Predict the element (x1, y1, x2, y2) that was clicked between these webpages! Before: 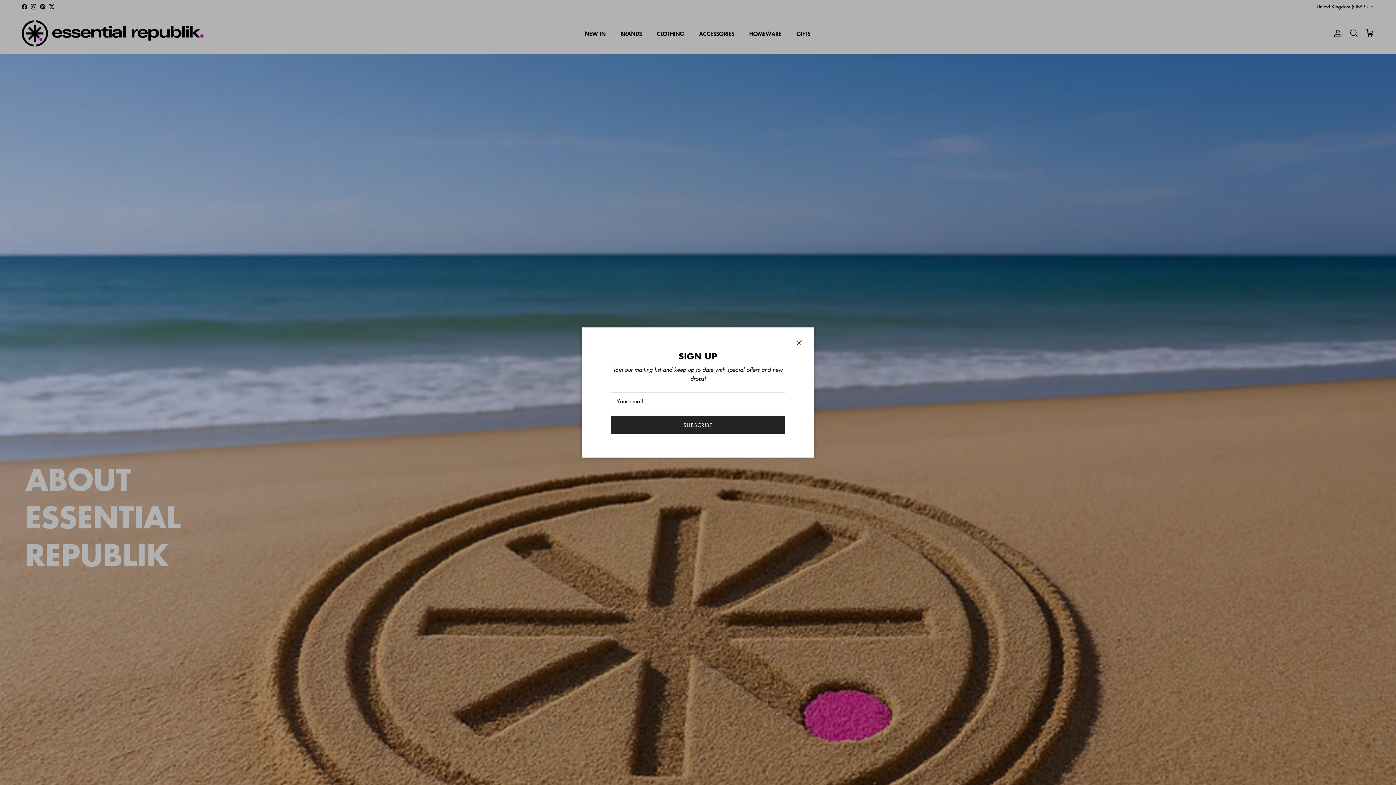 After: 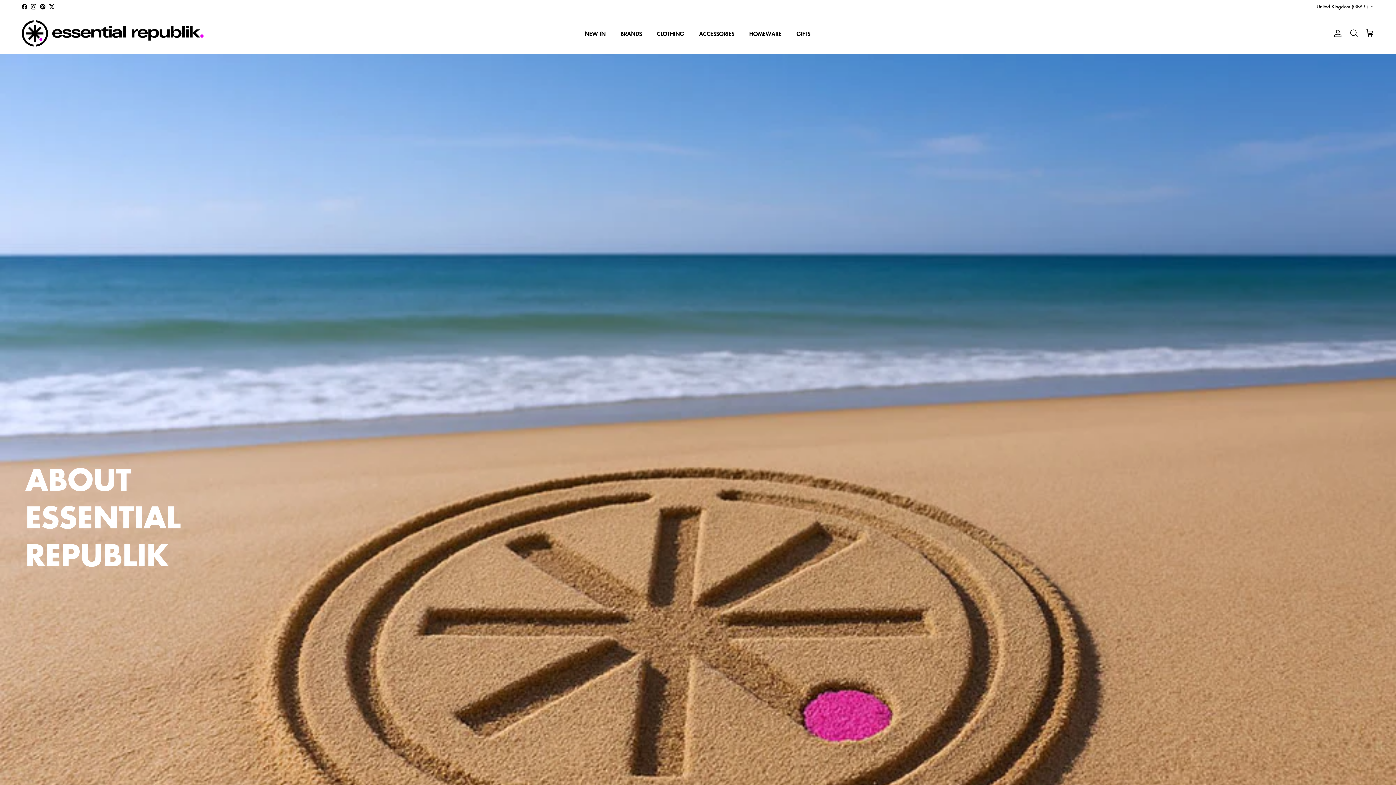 Action: bbox: (791, 335, 807, 351) label: Close